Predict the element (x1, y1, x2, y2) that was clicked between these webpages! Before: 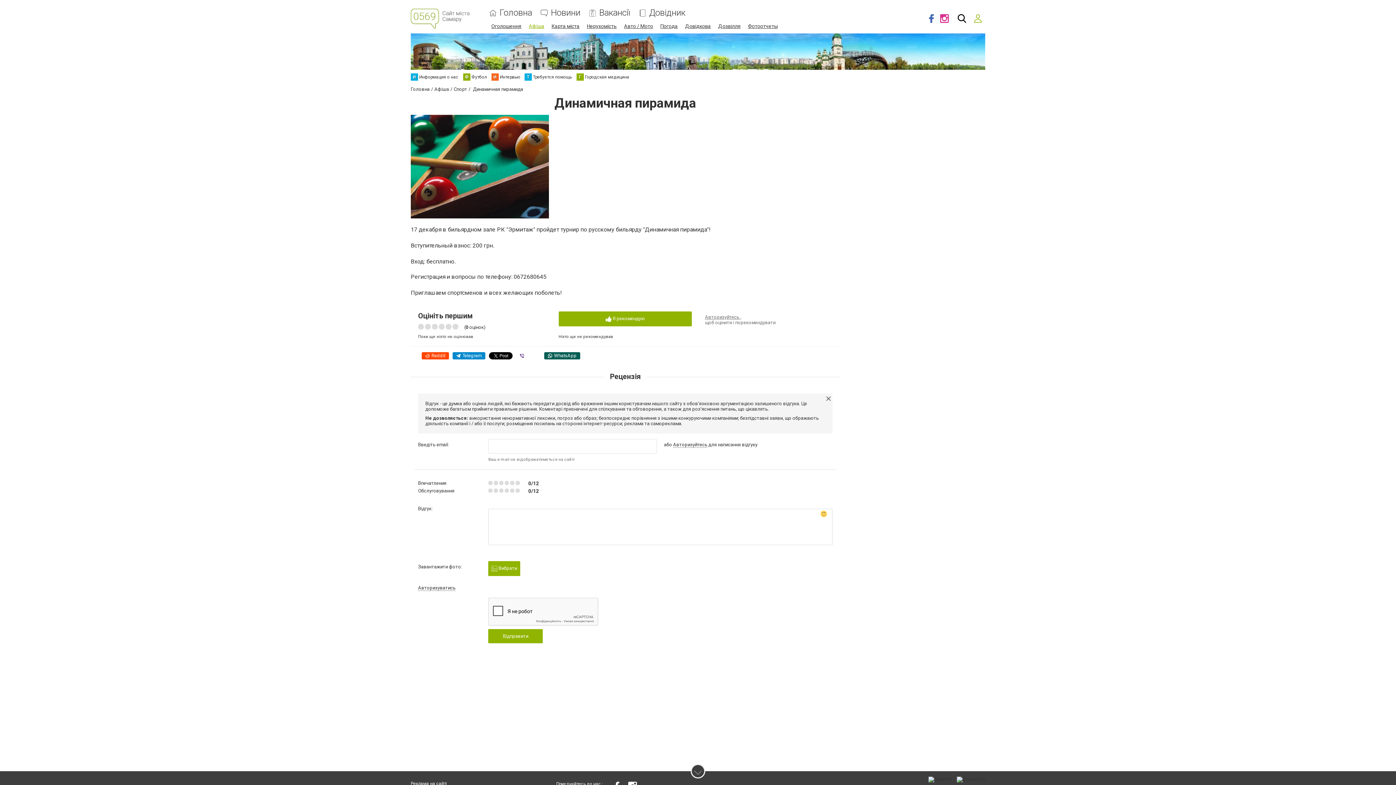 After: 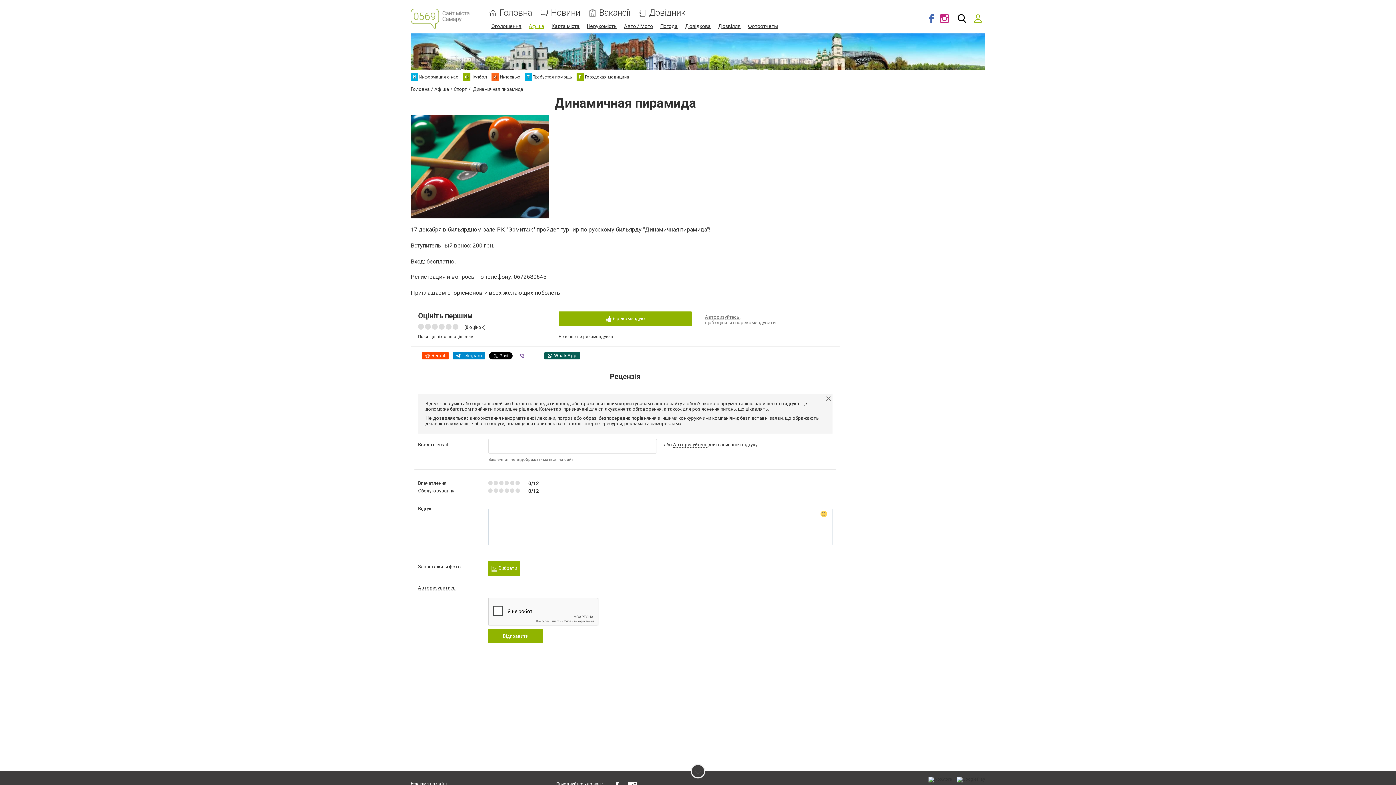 Action: bbox: (938, 9, 951, 27)